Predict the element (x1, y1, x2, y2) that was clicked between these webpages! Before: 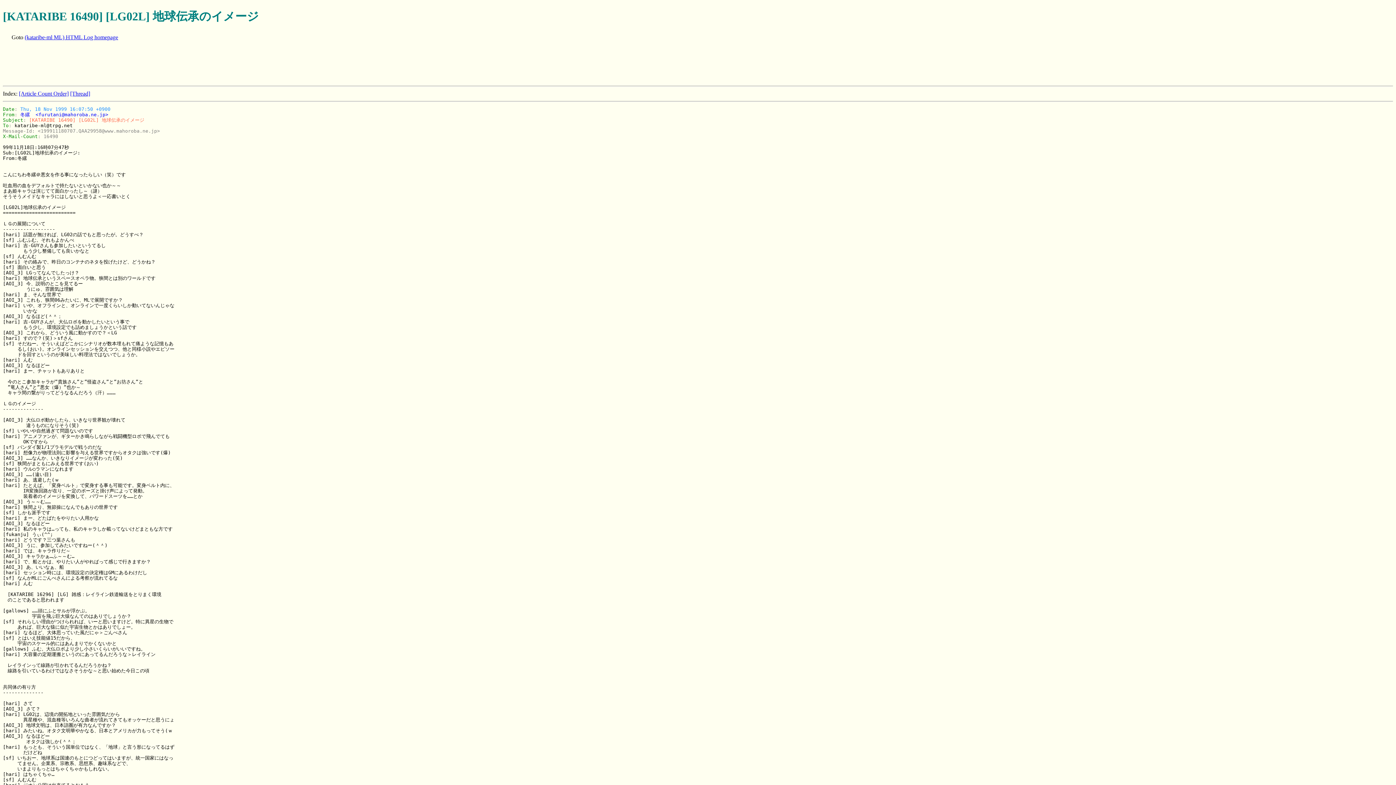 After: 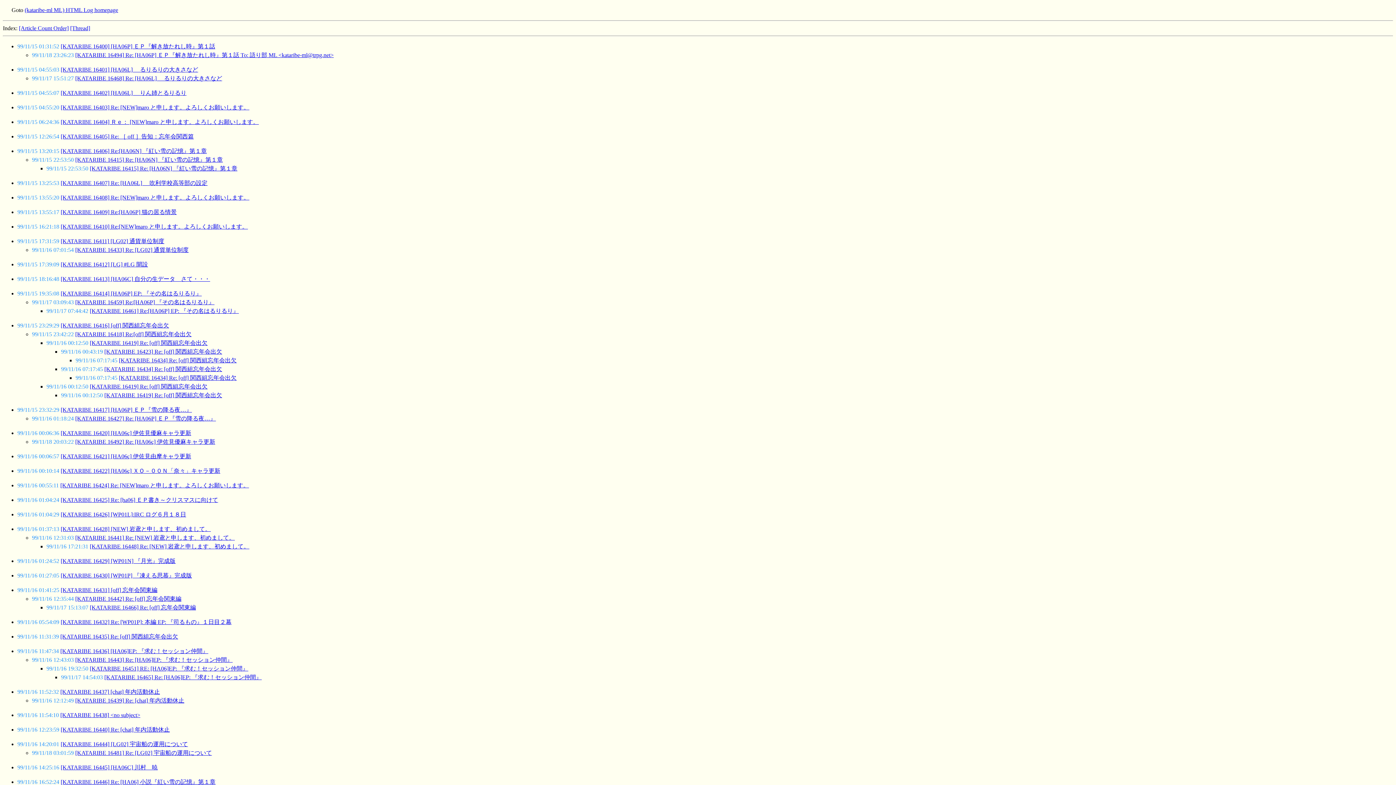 Action: label: [Thread] bbox: (70, 90, 90, 96)